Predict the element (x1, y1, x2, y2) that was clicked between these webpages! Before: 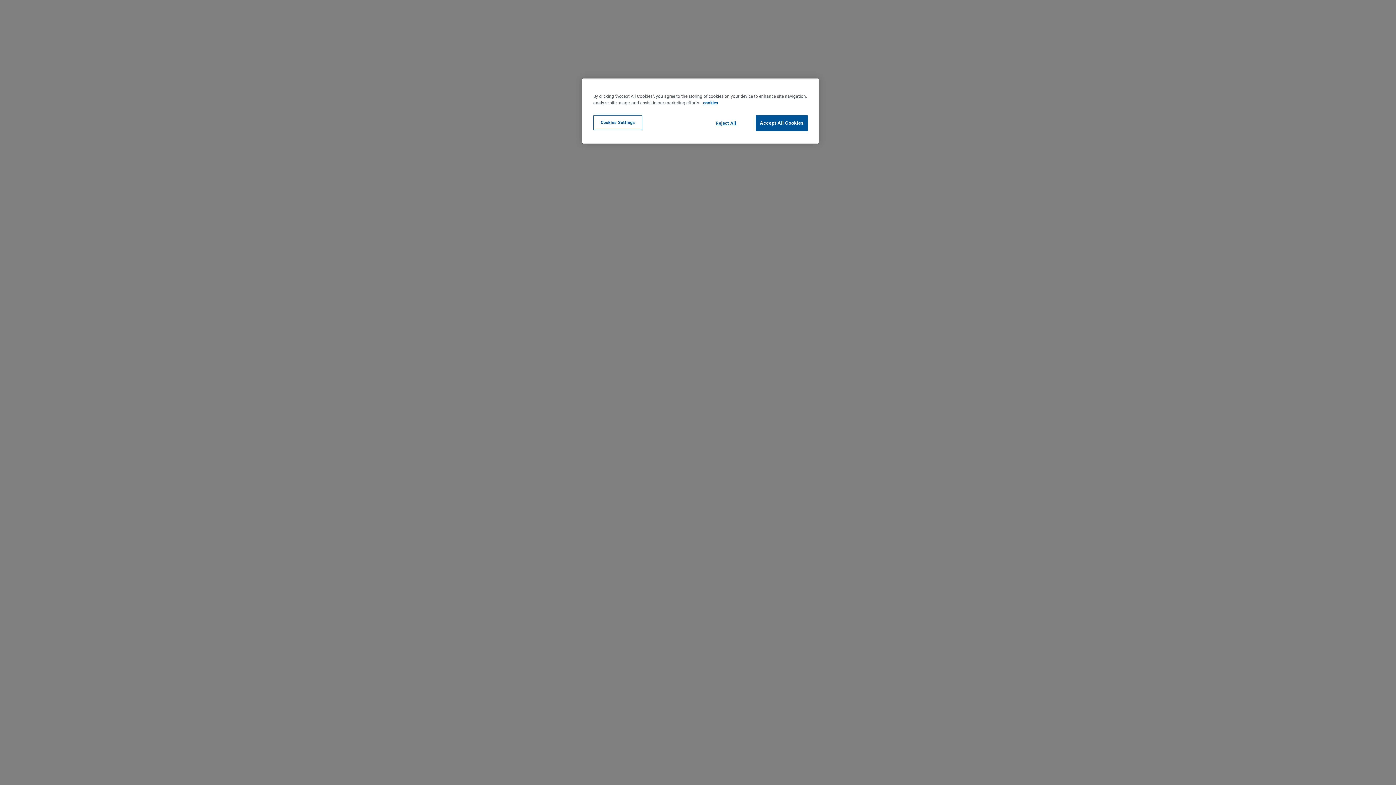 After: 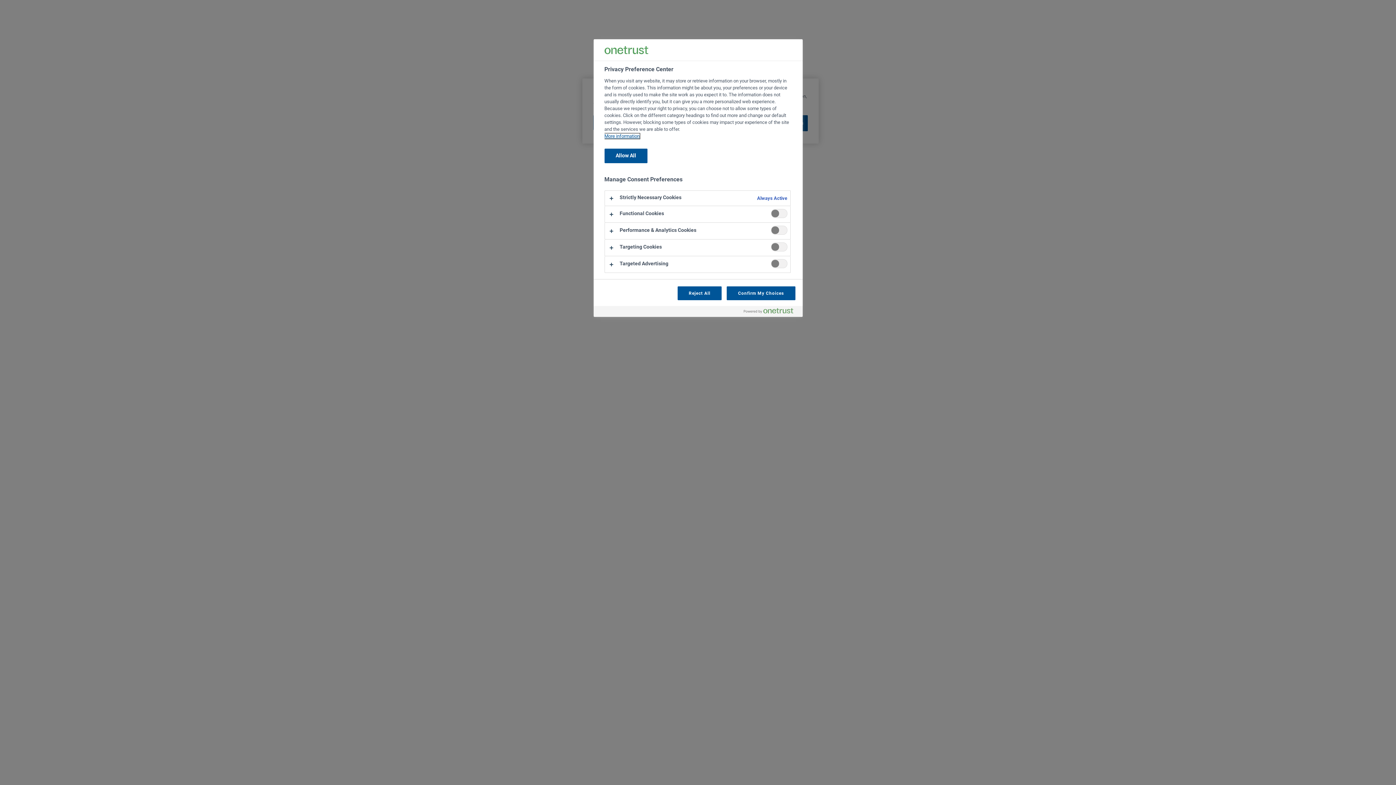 Action: bbox: (593, 115, 642, 130) label: Cookies Settings